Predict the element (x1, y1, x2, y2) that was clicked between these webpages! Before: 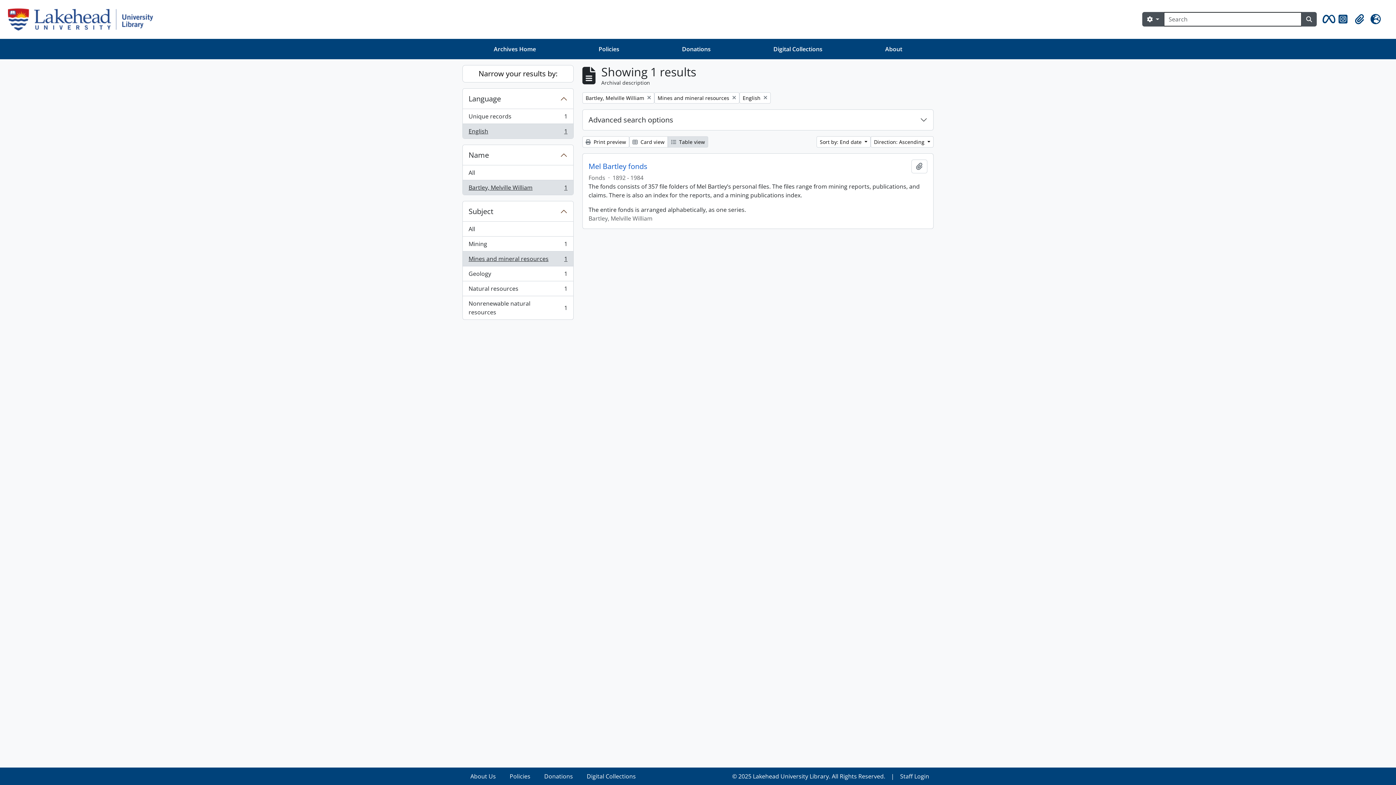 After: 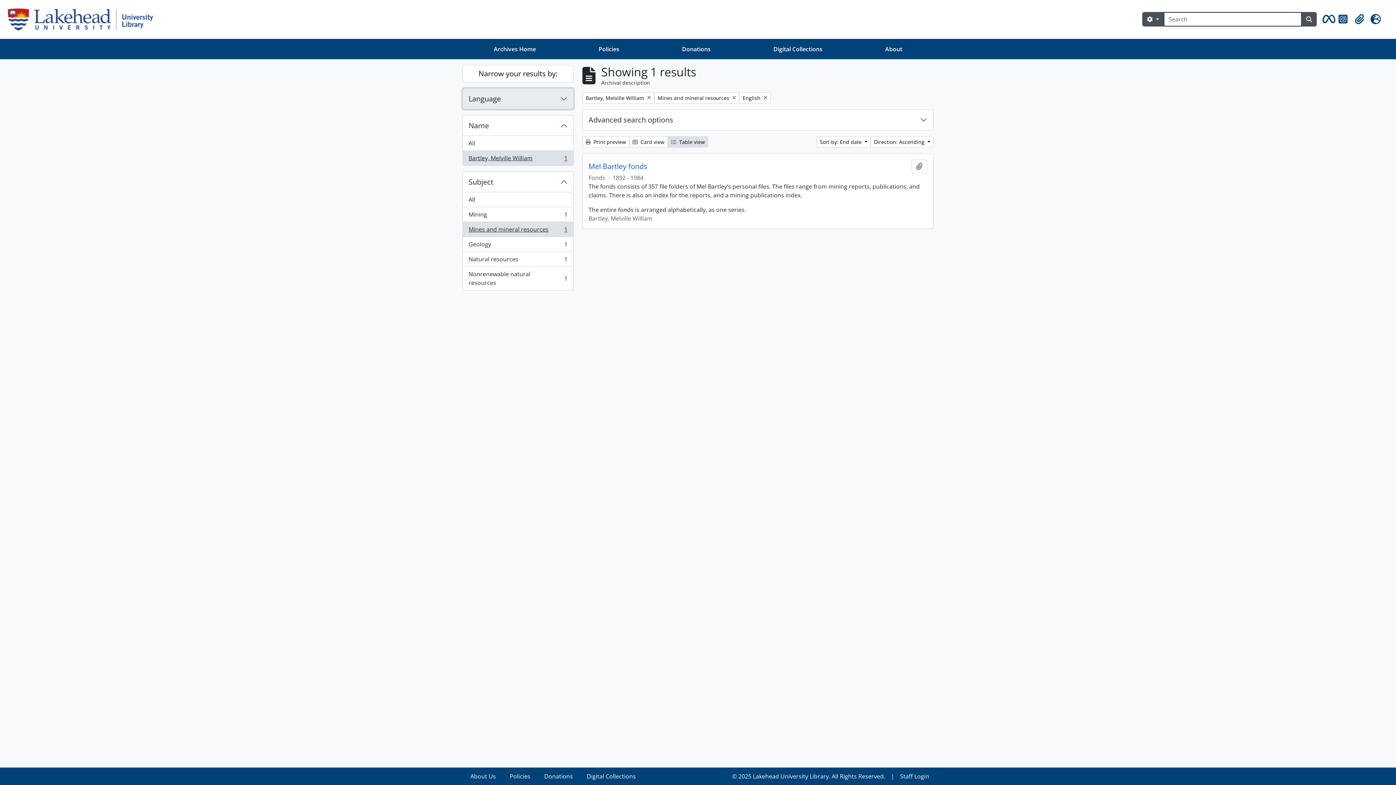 Action: label: Language bbox: (462, 88, 573, 109)